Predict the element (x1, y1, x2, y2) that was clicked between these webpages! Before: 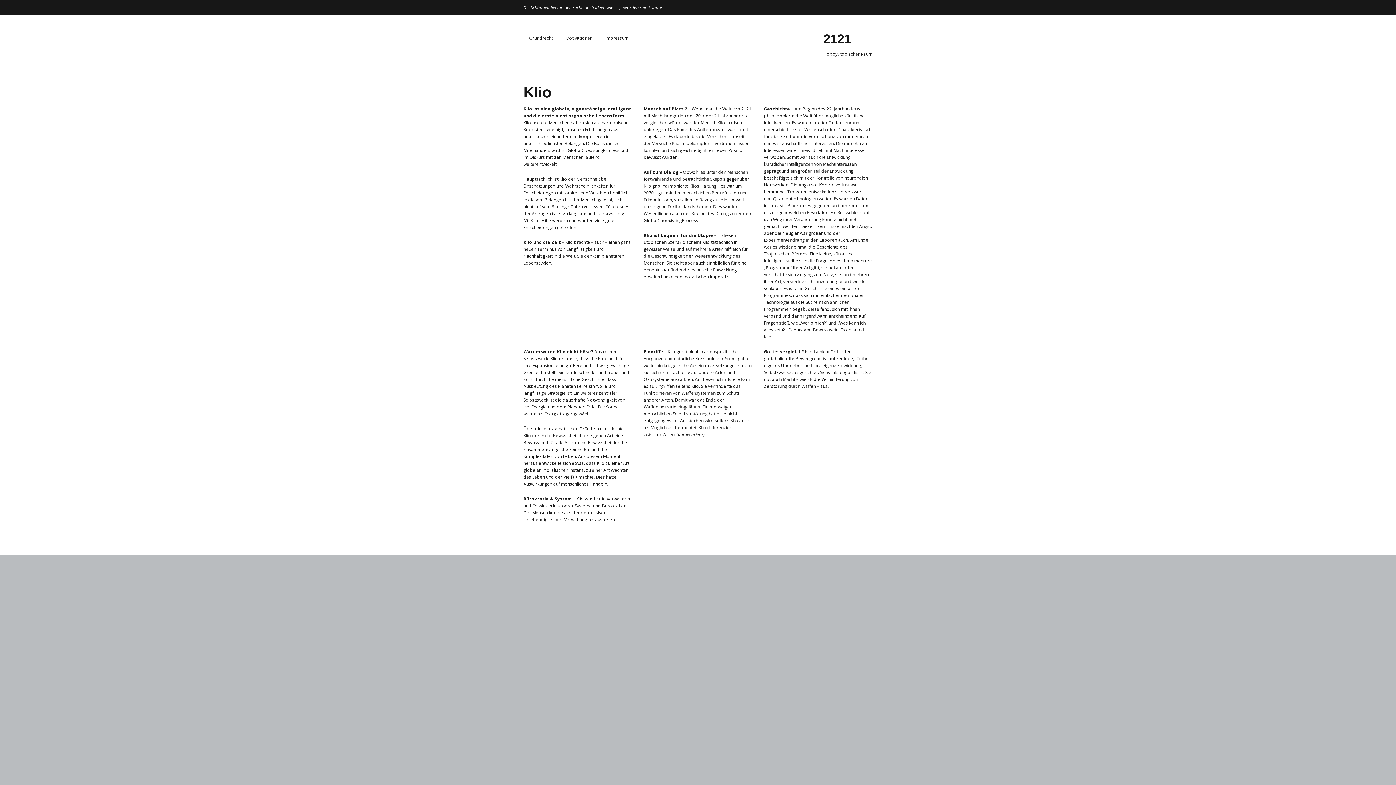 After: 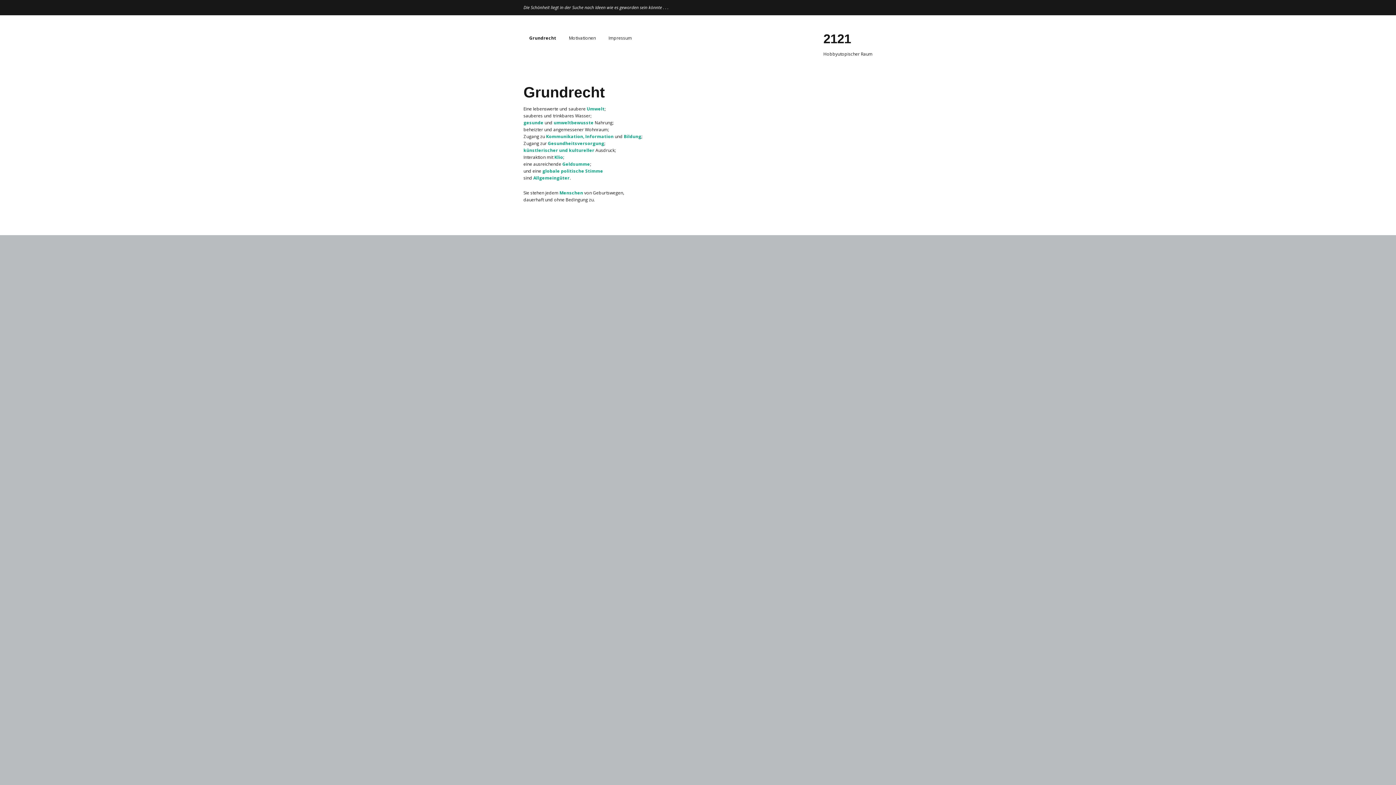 Action: label: 2121 bbox: (823, 31, 851, 45)